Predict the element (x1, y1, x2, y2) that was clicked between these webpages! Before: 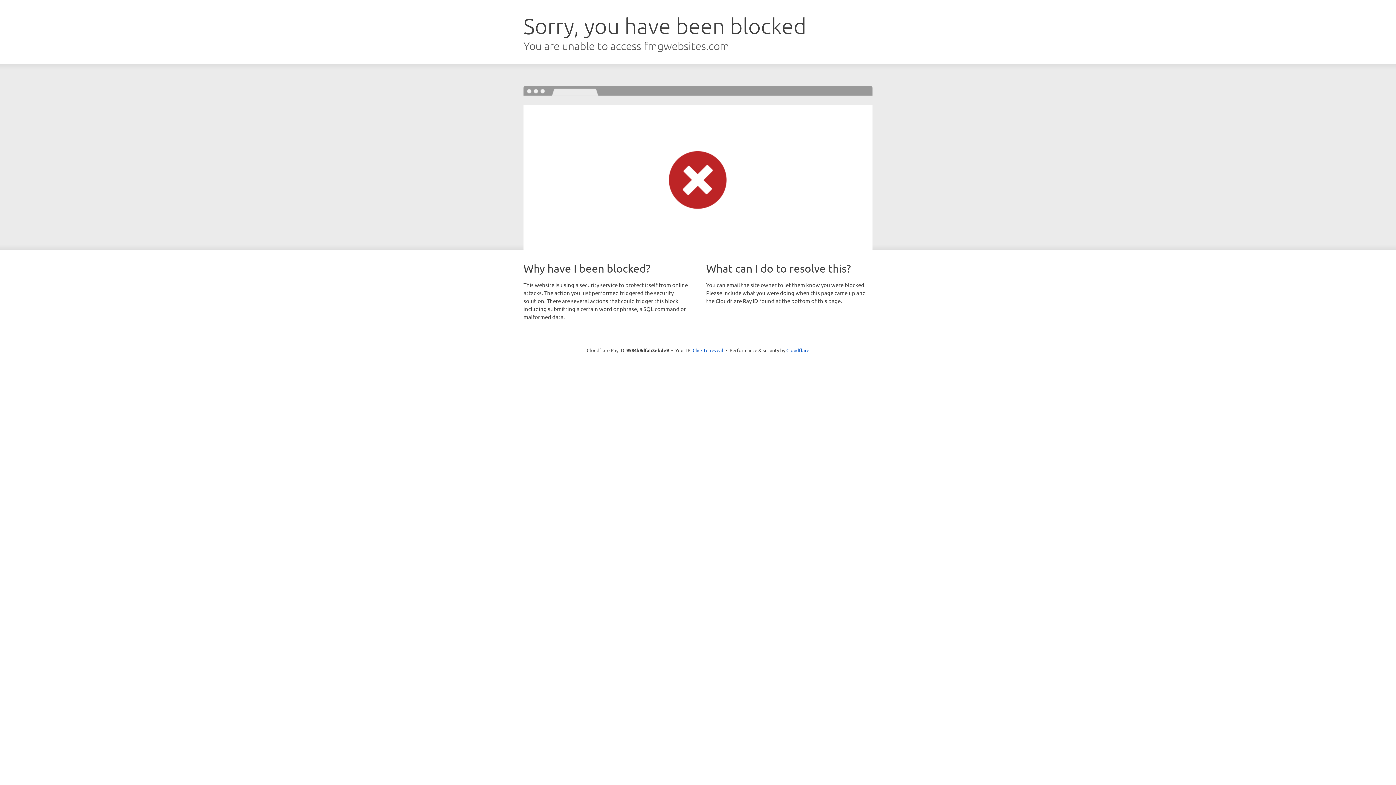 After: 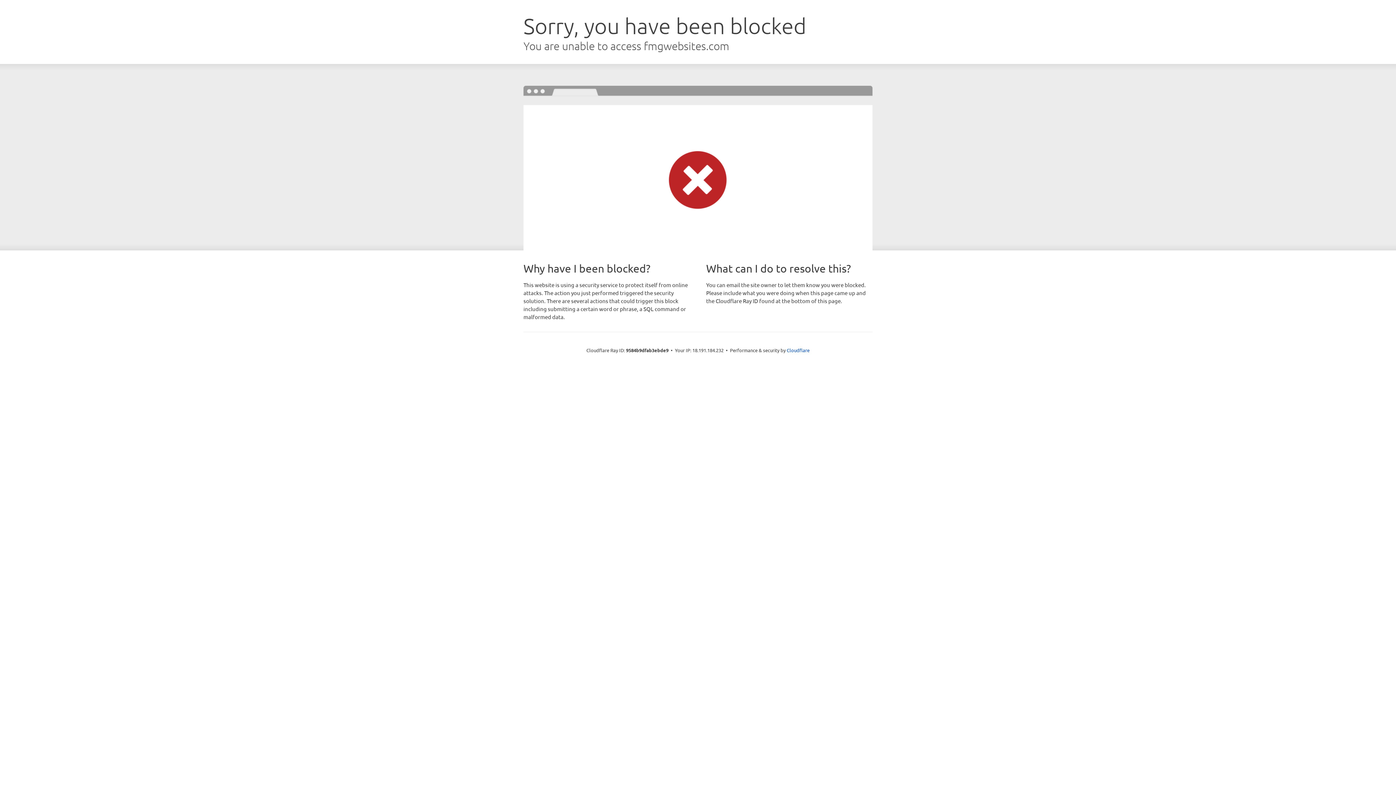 Action: label: Click to reveal bbox: (692, 346, 723, 353)